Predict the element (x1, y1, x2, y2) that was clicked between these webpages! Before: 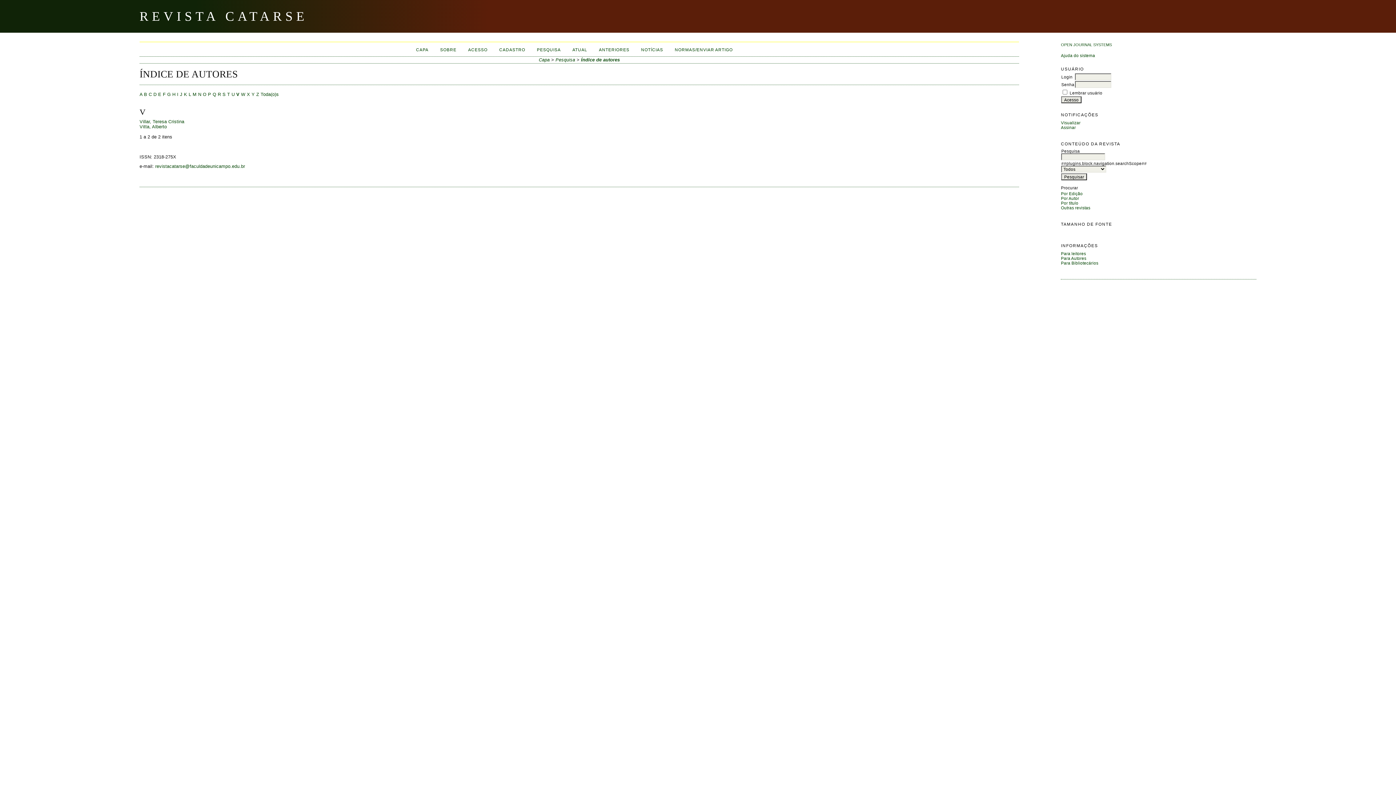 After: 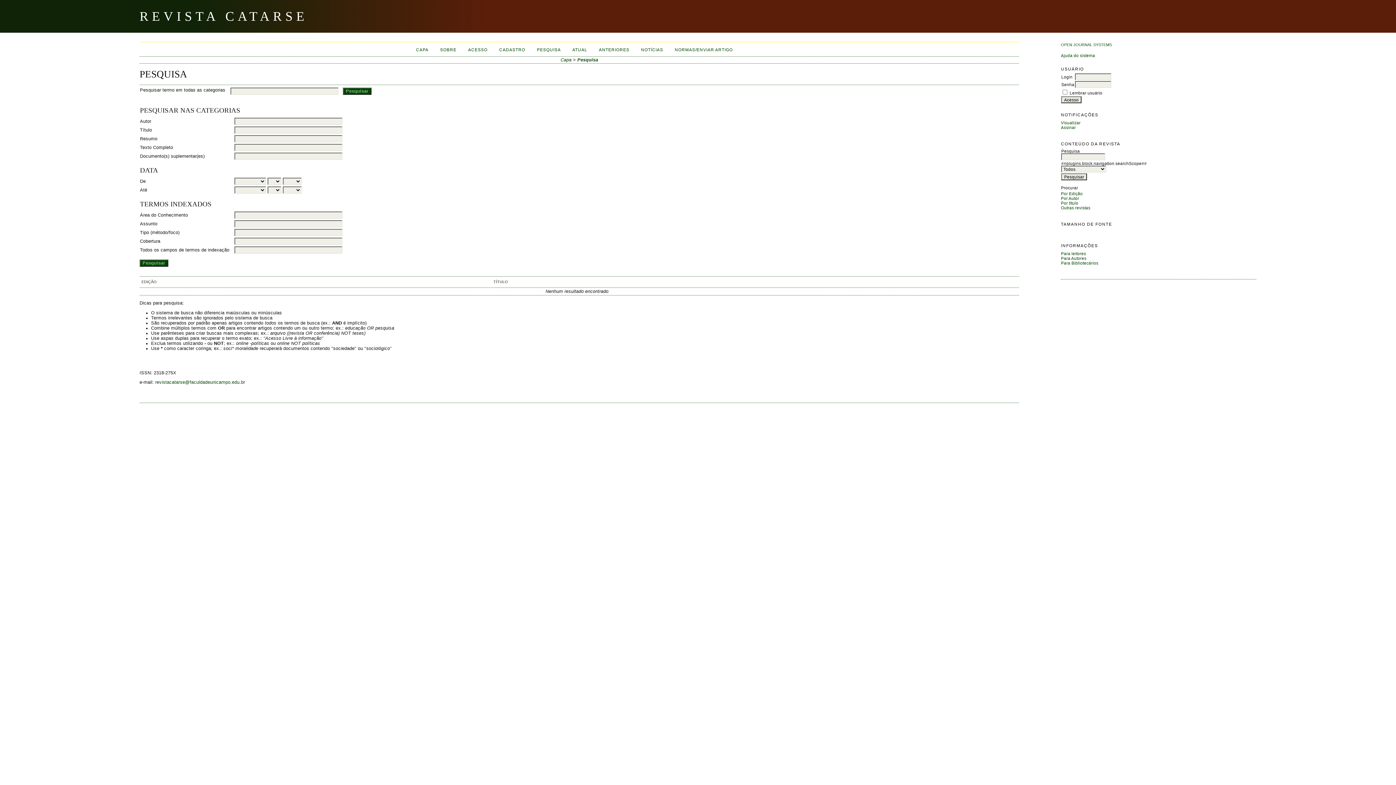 Action: label: Pesquisa bbox: (555, 57, 575, 62)